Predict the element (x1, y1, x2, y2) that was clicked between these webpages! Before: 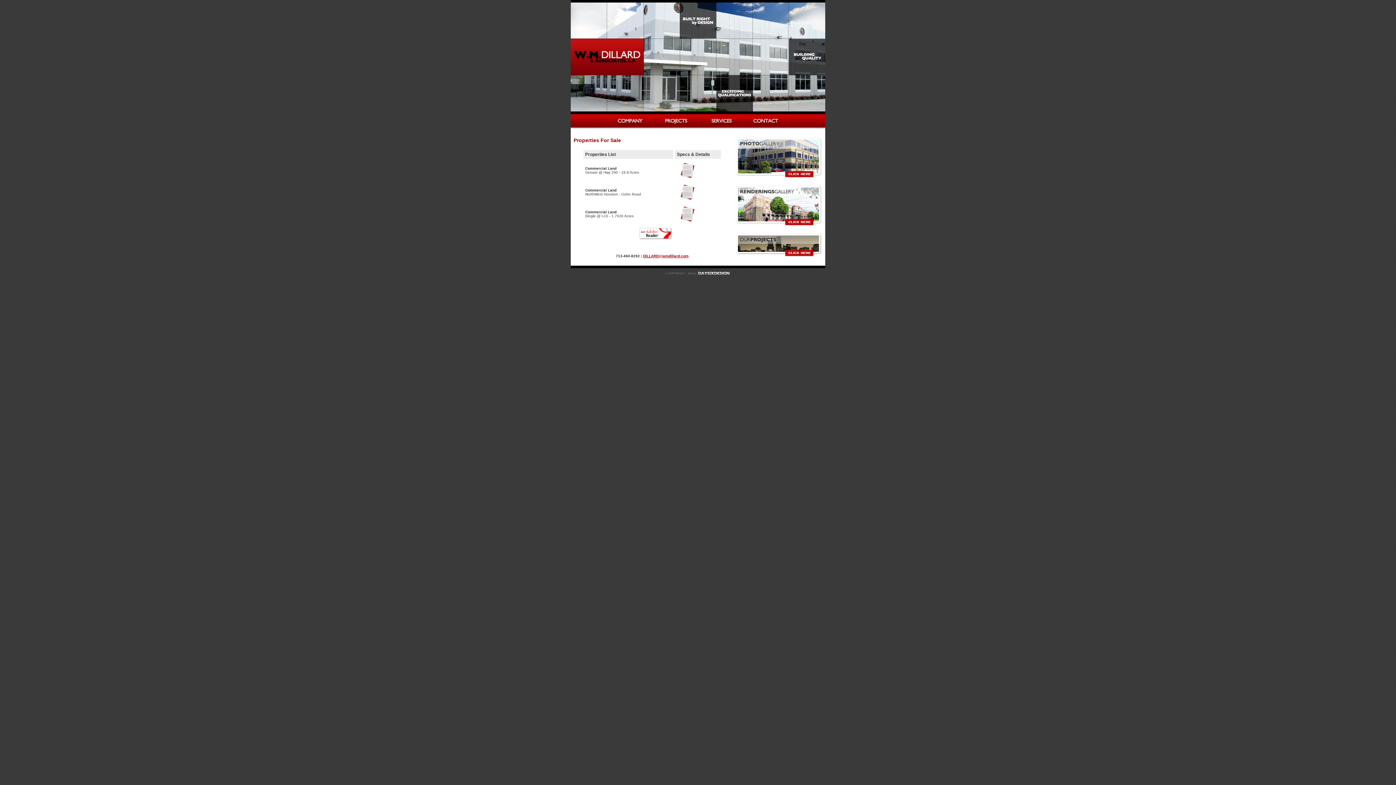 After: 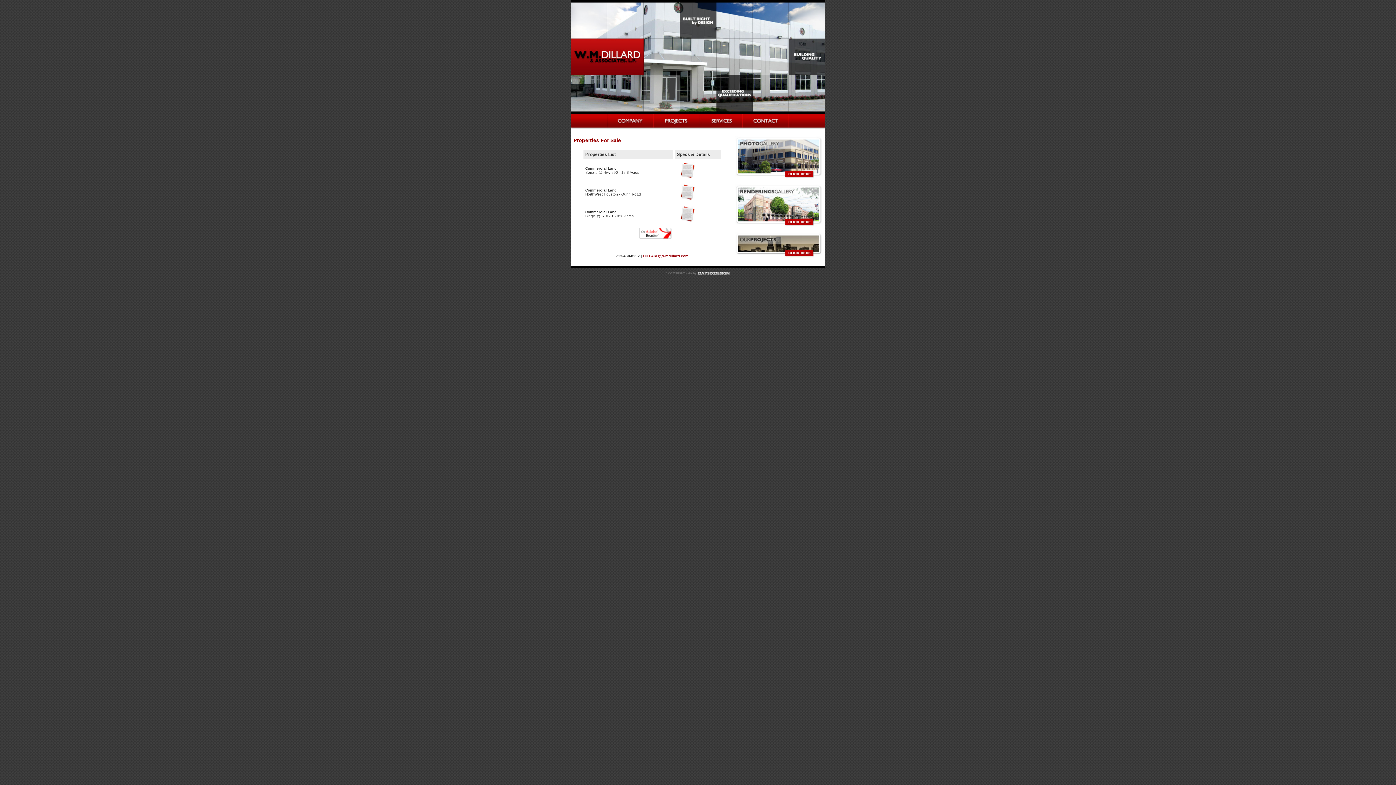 Action: bbox: (697, 272, 731, 275)